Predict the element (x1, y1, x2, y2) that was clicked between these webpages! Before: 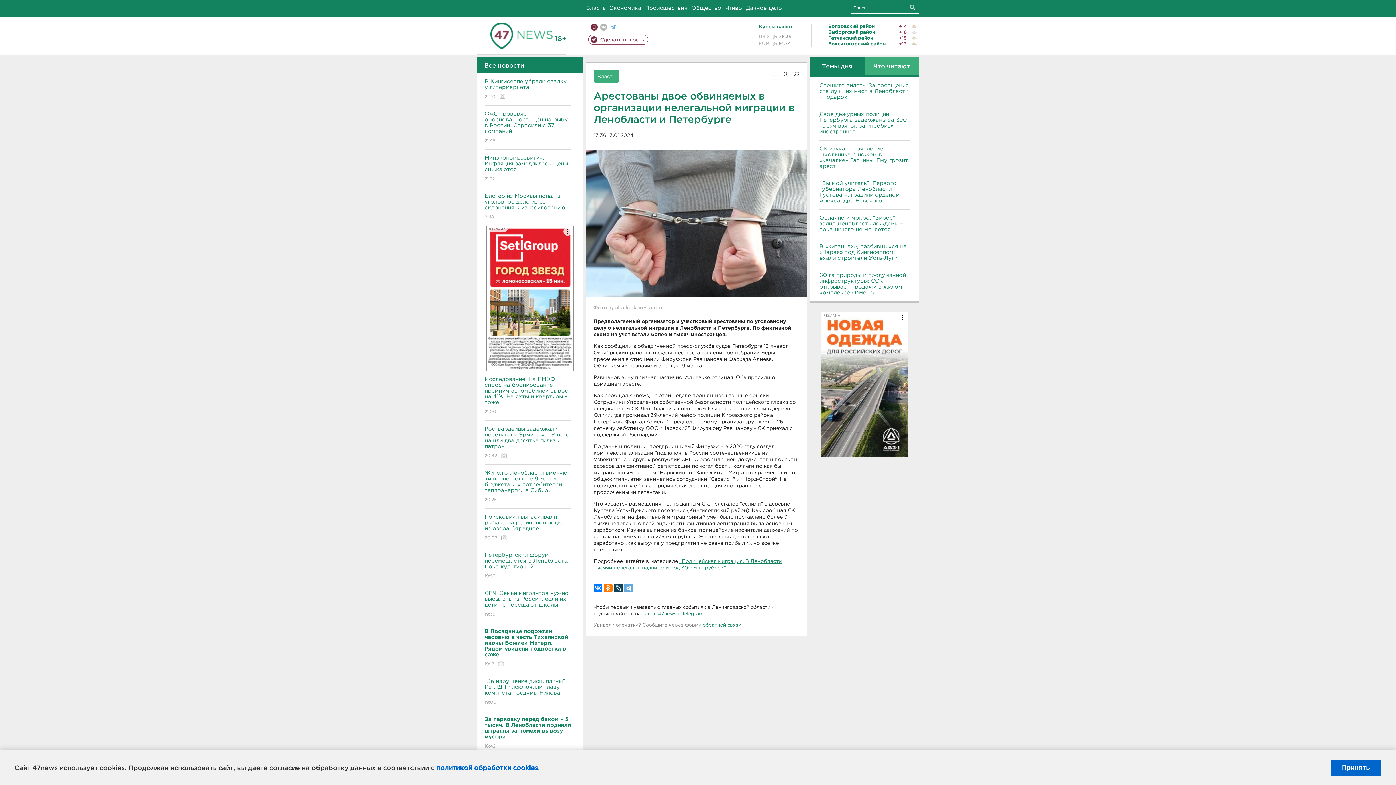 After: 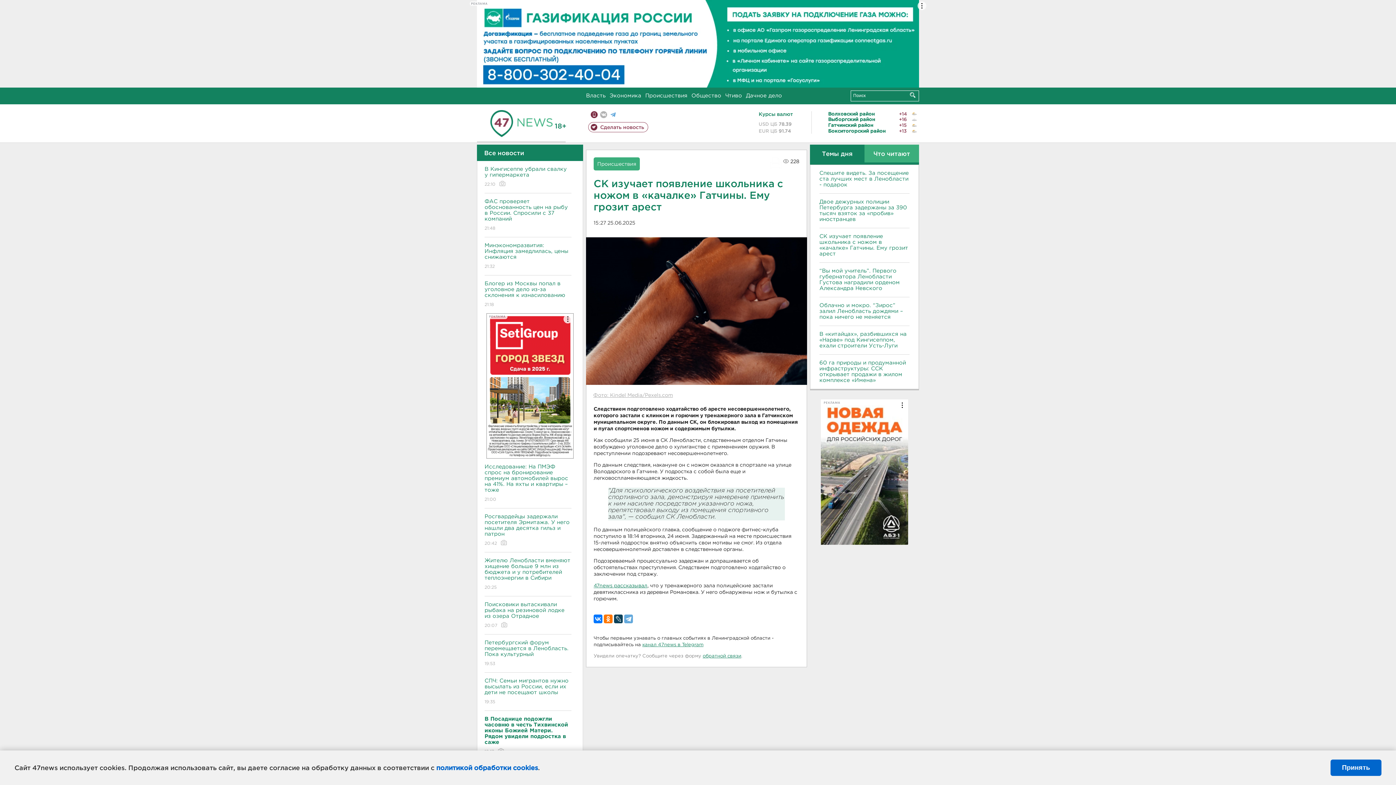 Action: label: СК изучает появление школьника с ножом в «качалке» Гатчины. Ему грозит арест bbox: (819, 146, 909, 169)